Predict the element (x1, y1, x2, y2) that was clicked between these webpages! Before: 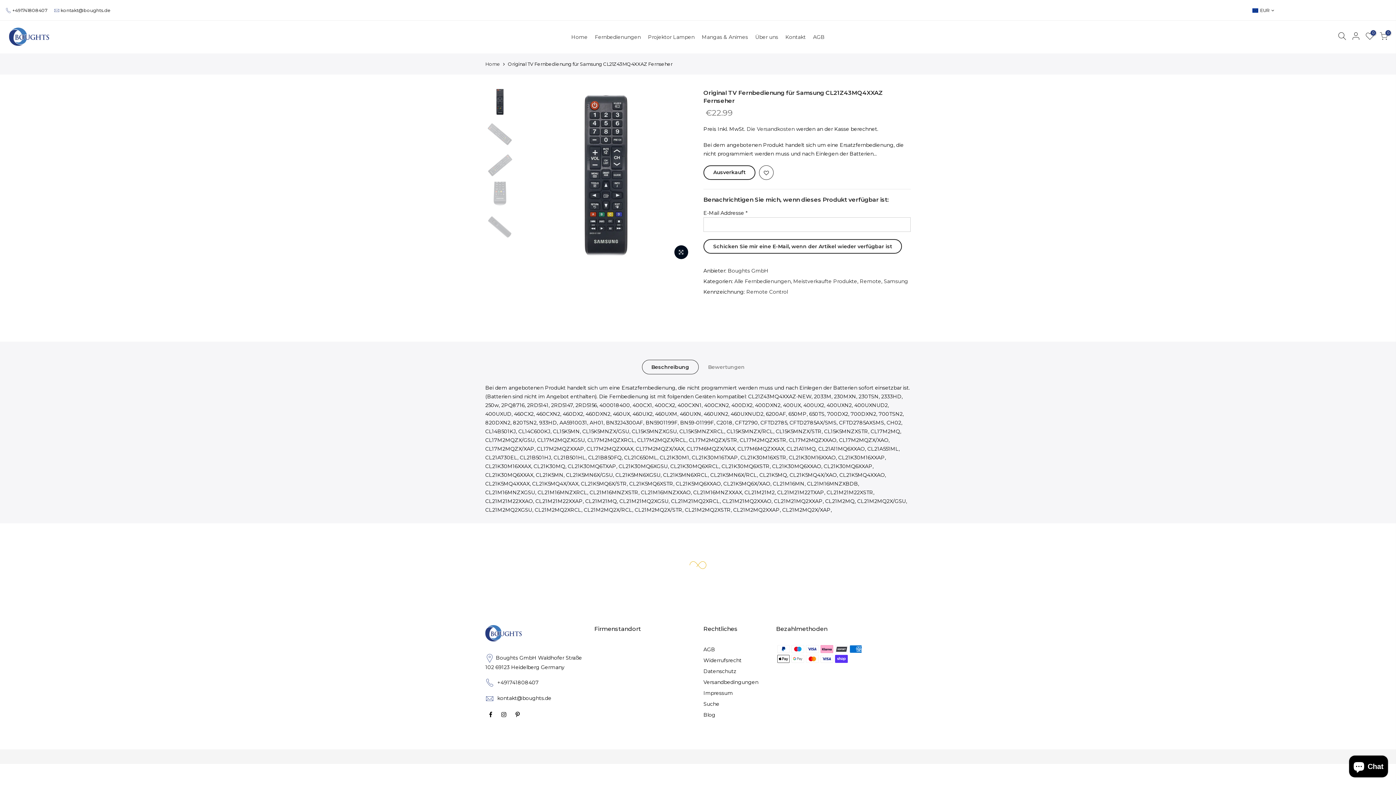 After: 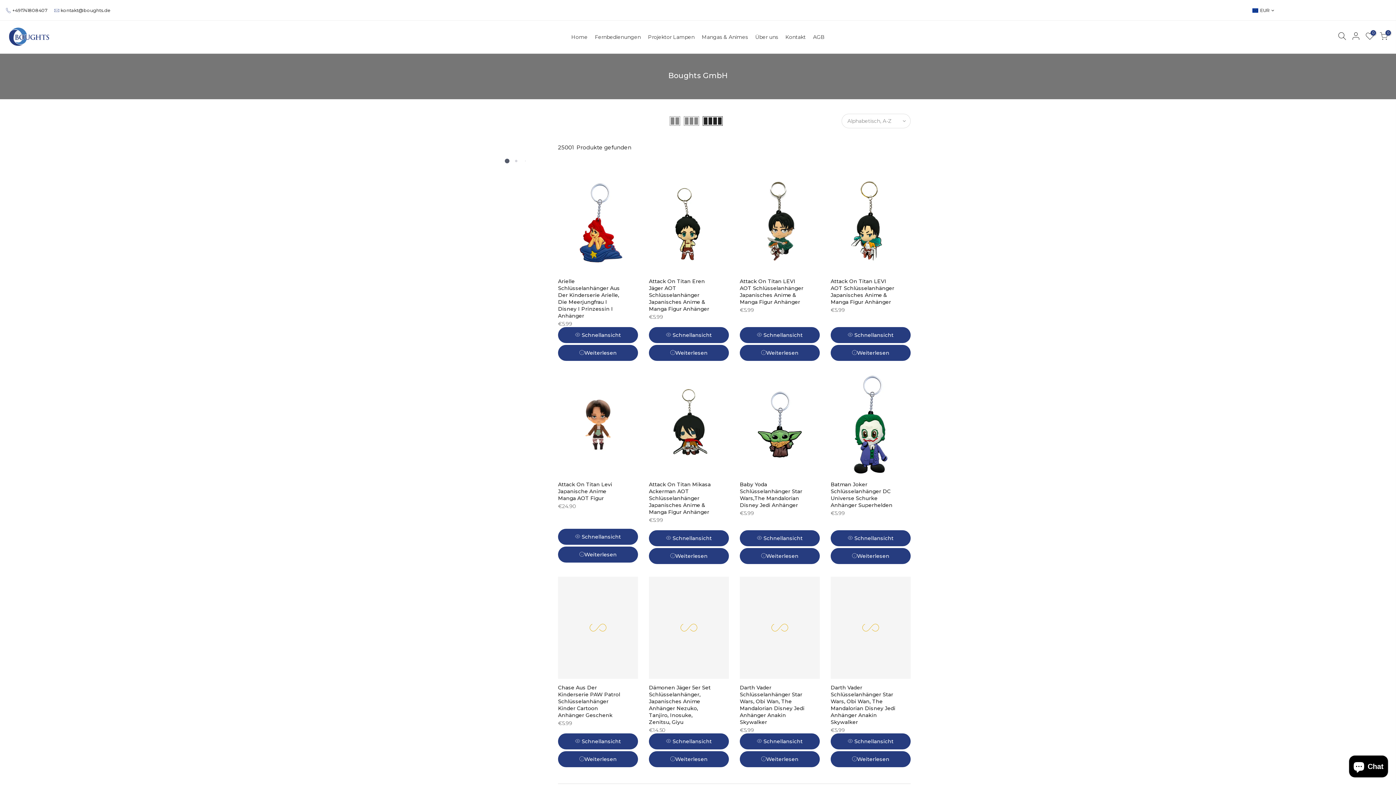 Action: label: Boughts GmbH bbox: (728, 267, 768, 274)